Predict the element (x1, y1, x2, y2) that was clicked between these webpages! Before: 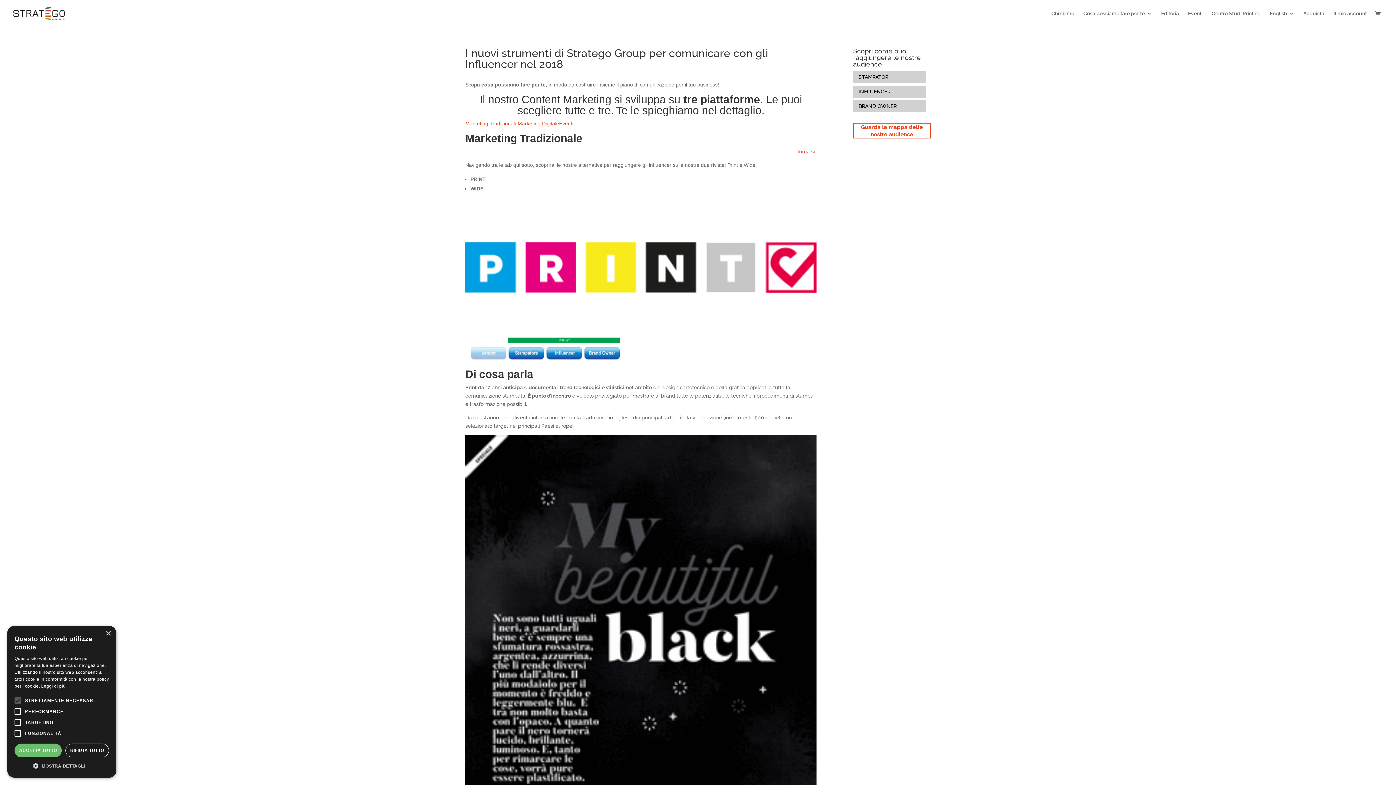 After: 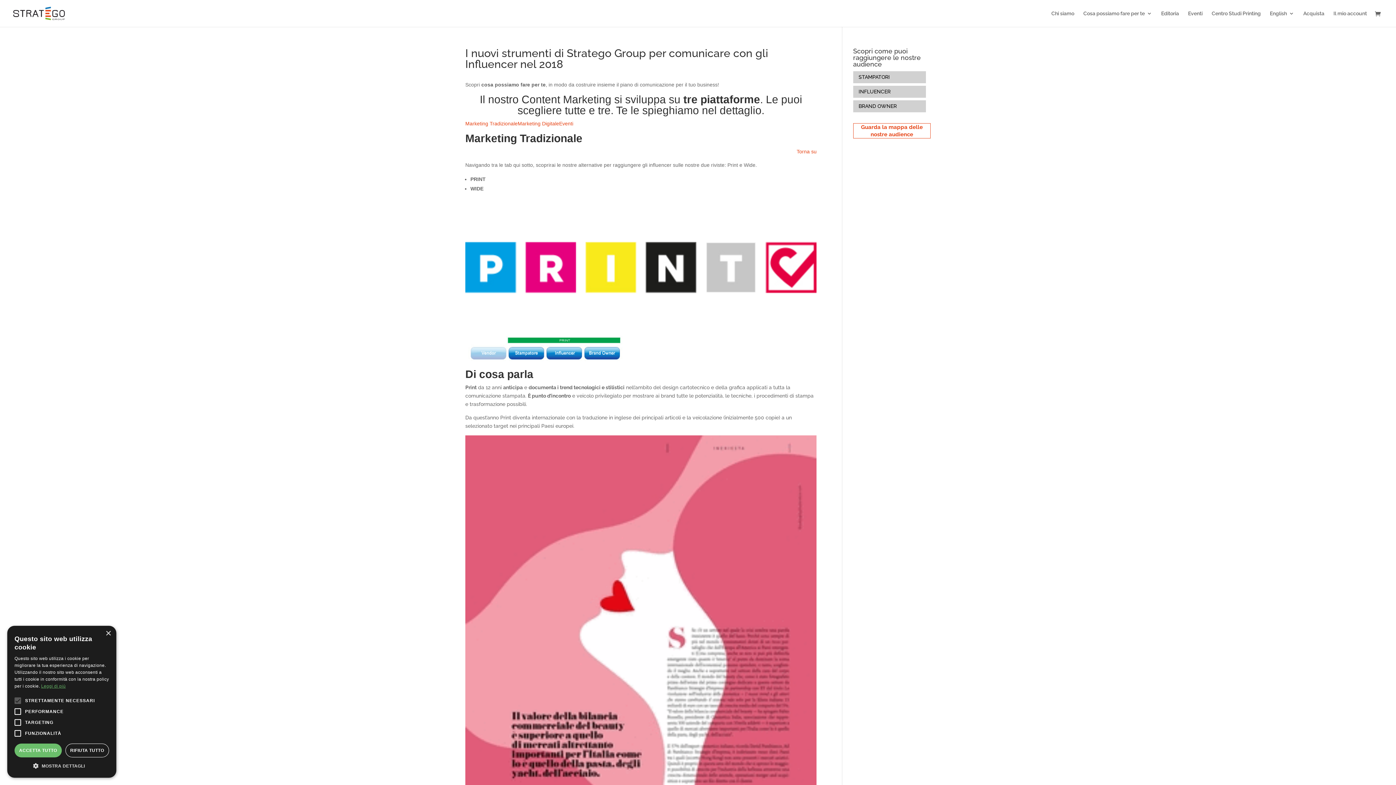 Action: bbox: (41, 684, 65, 689) label: Leggi di più, opens a new window